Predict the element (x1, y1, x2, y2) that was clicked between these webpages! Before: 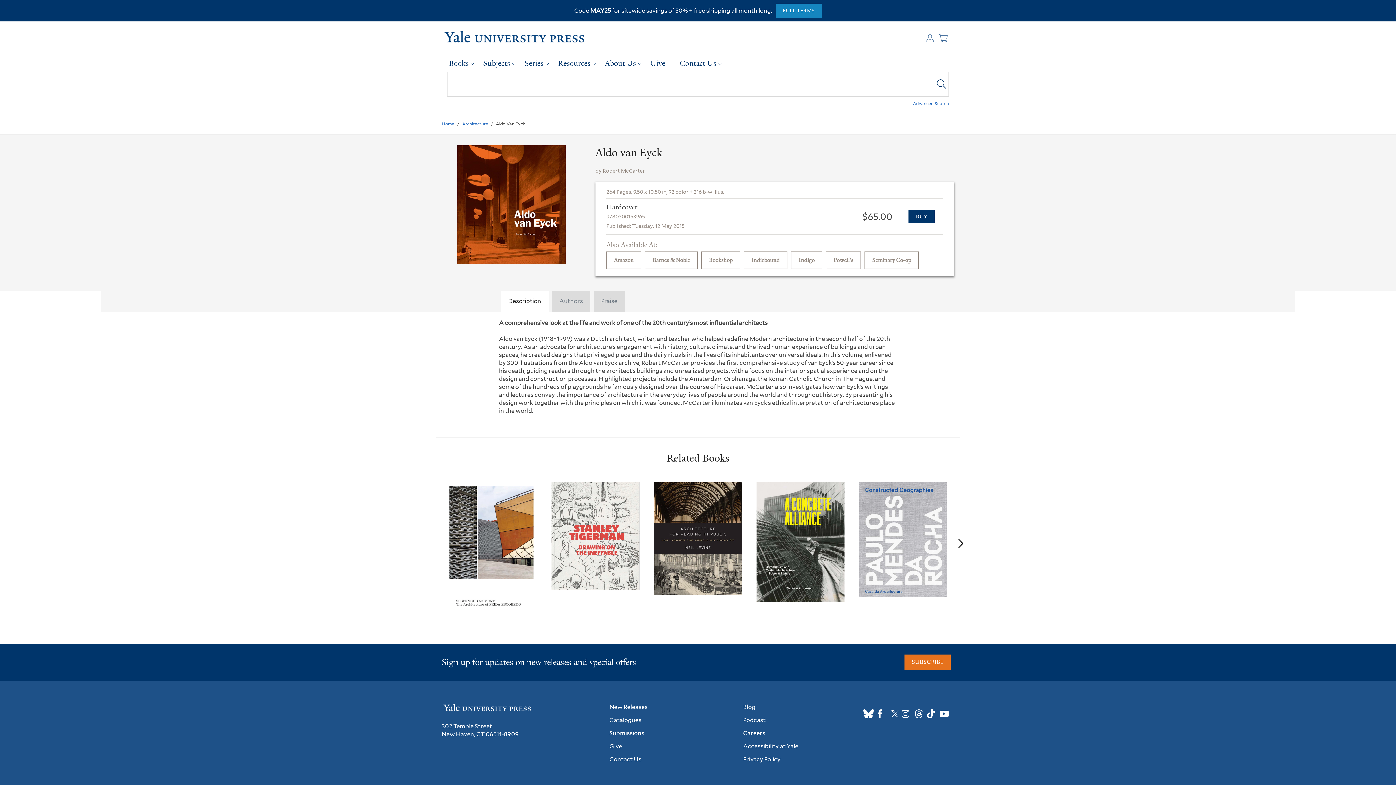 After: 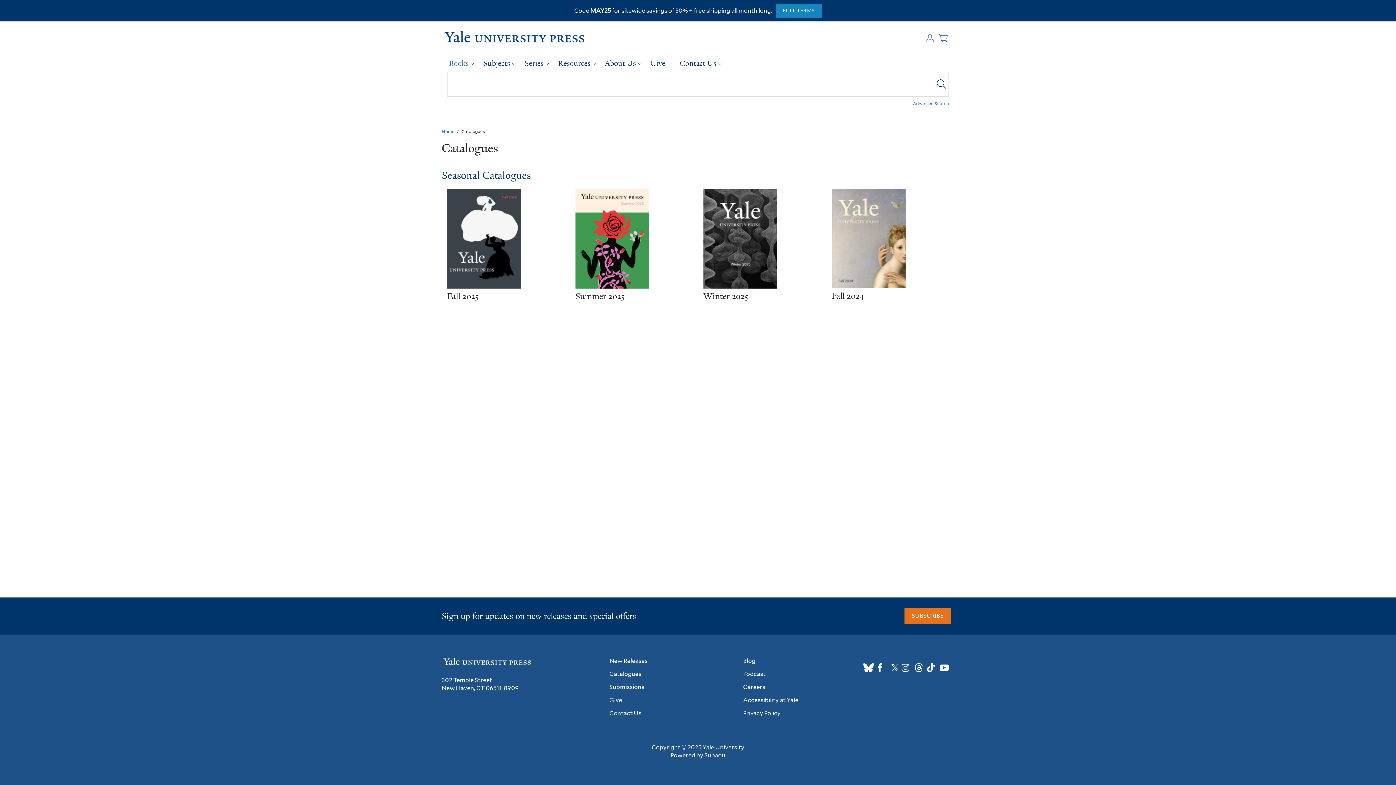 Action: bbox: (609, 715, 729, 725) label: Catalogues